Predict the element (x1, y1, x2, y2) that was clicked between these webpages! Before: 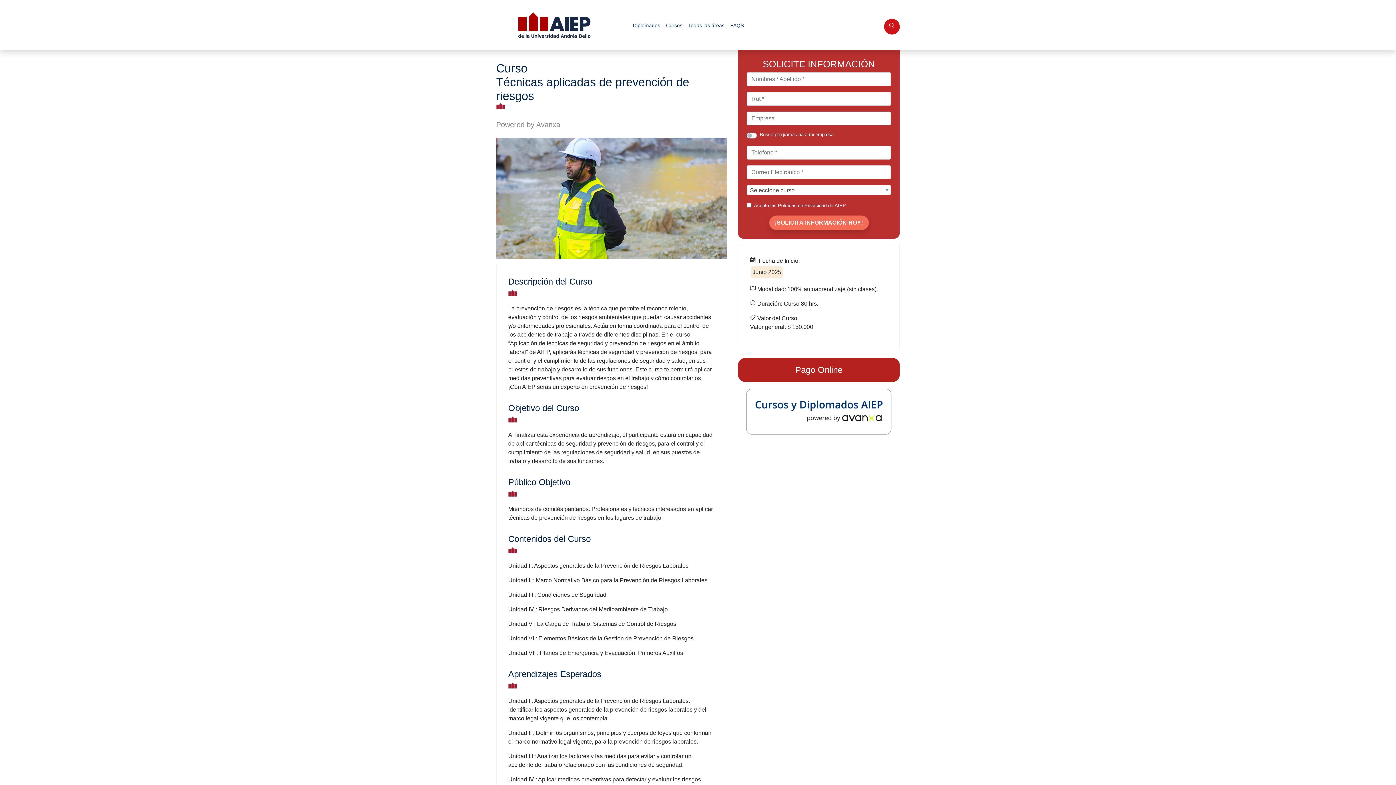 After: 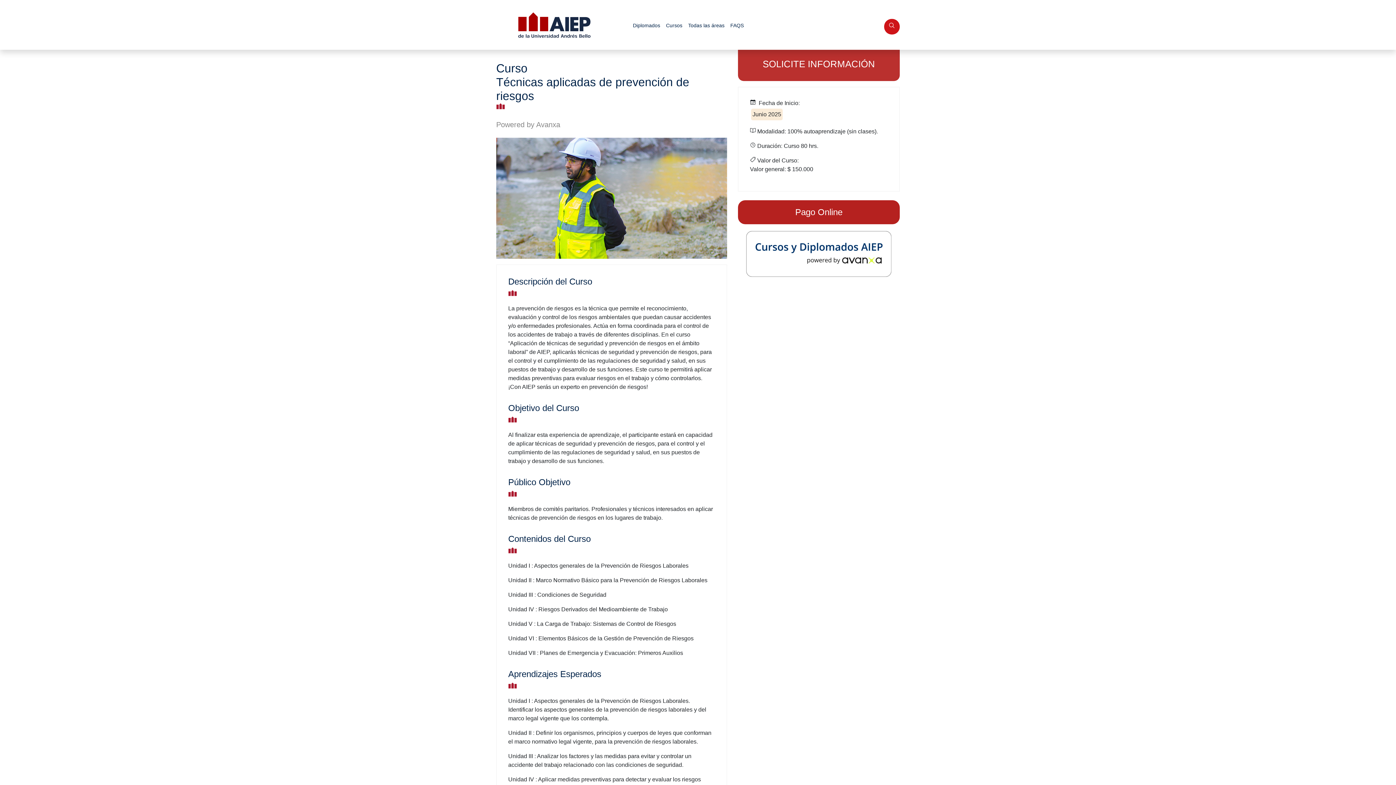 Action: bbox: (746, 58, 891, 69) label: SOLICITE INFORMACIÓN